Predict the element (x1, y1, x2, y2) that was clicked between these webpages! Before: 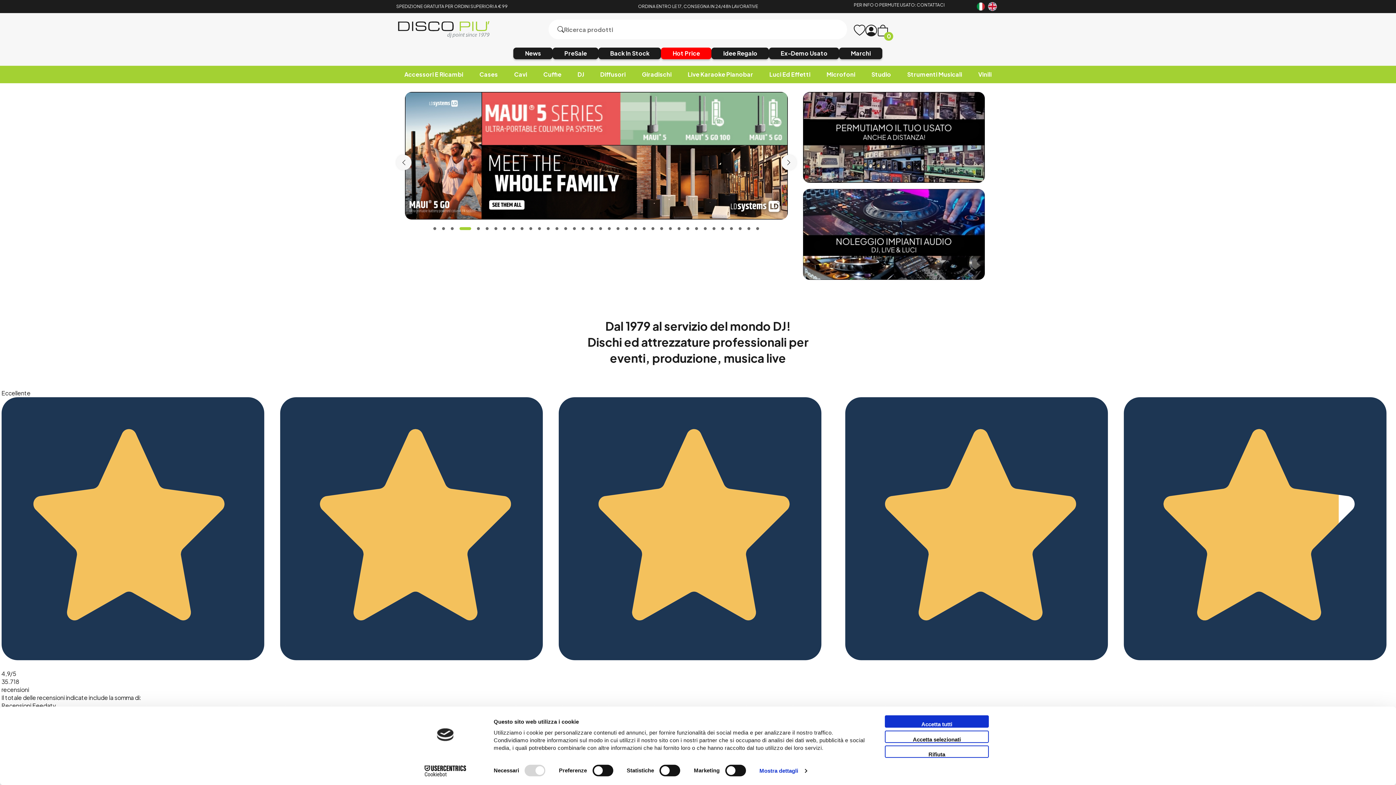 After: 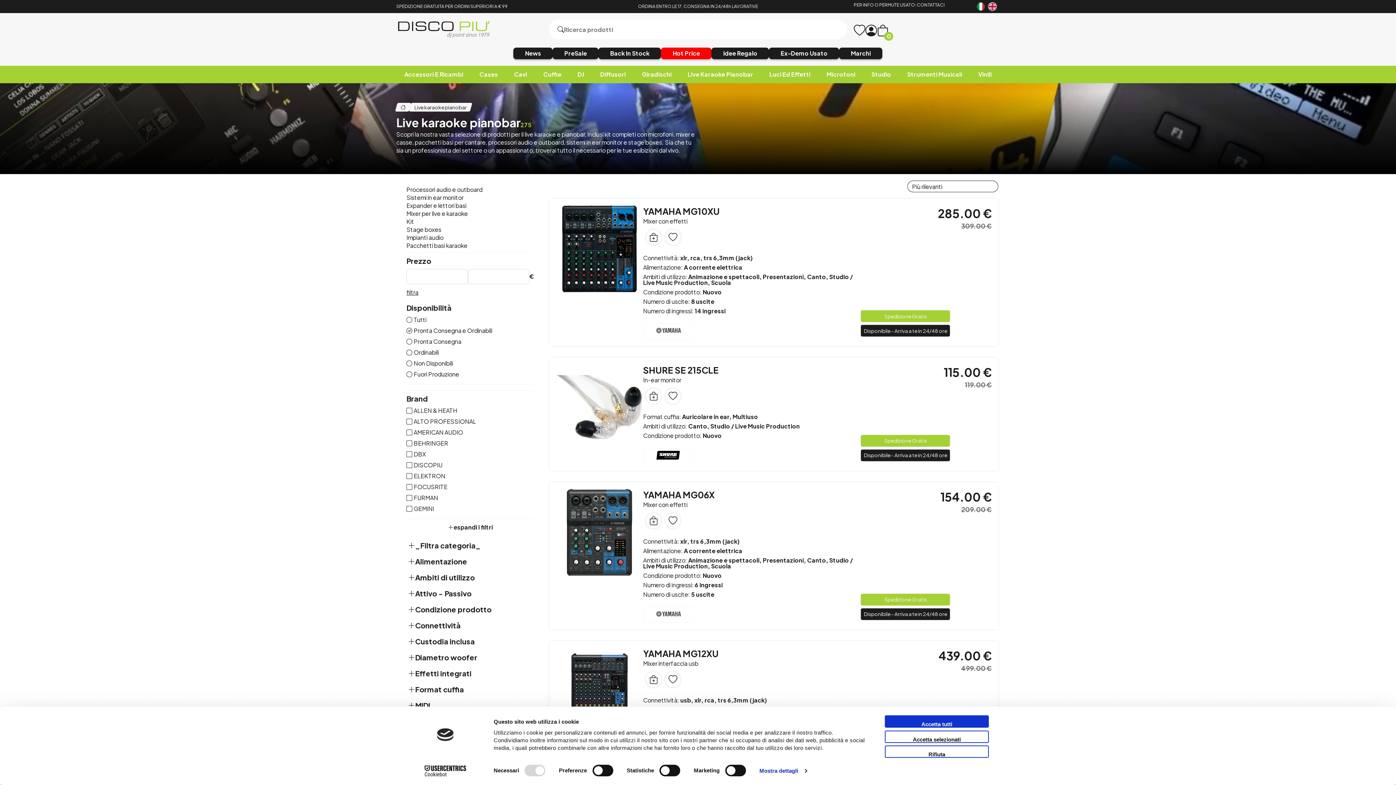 Action: label: Live karaoke pianobar bbox: (548, 506, 694, 528)